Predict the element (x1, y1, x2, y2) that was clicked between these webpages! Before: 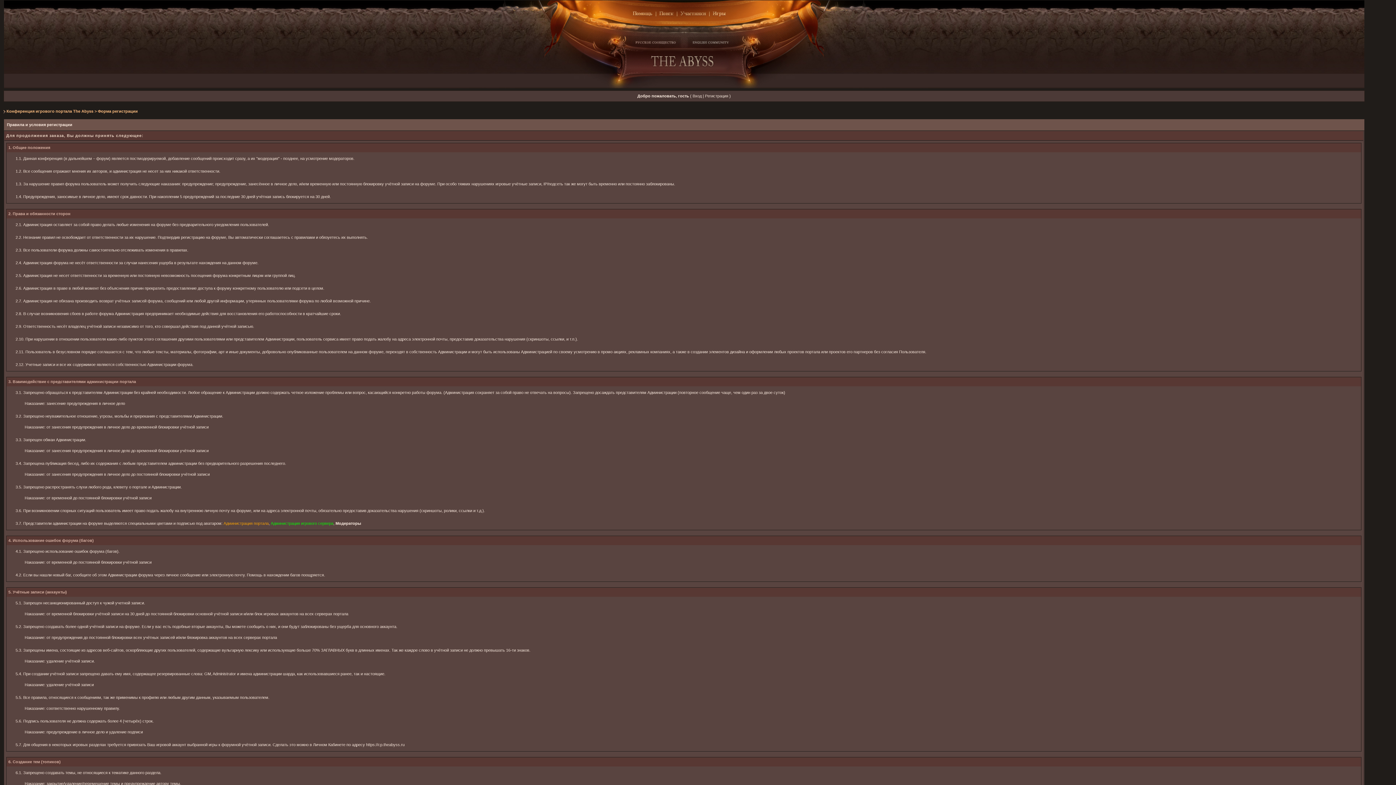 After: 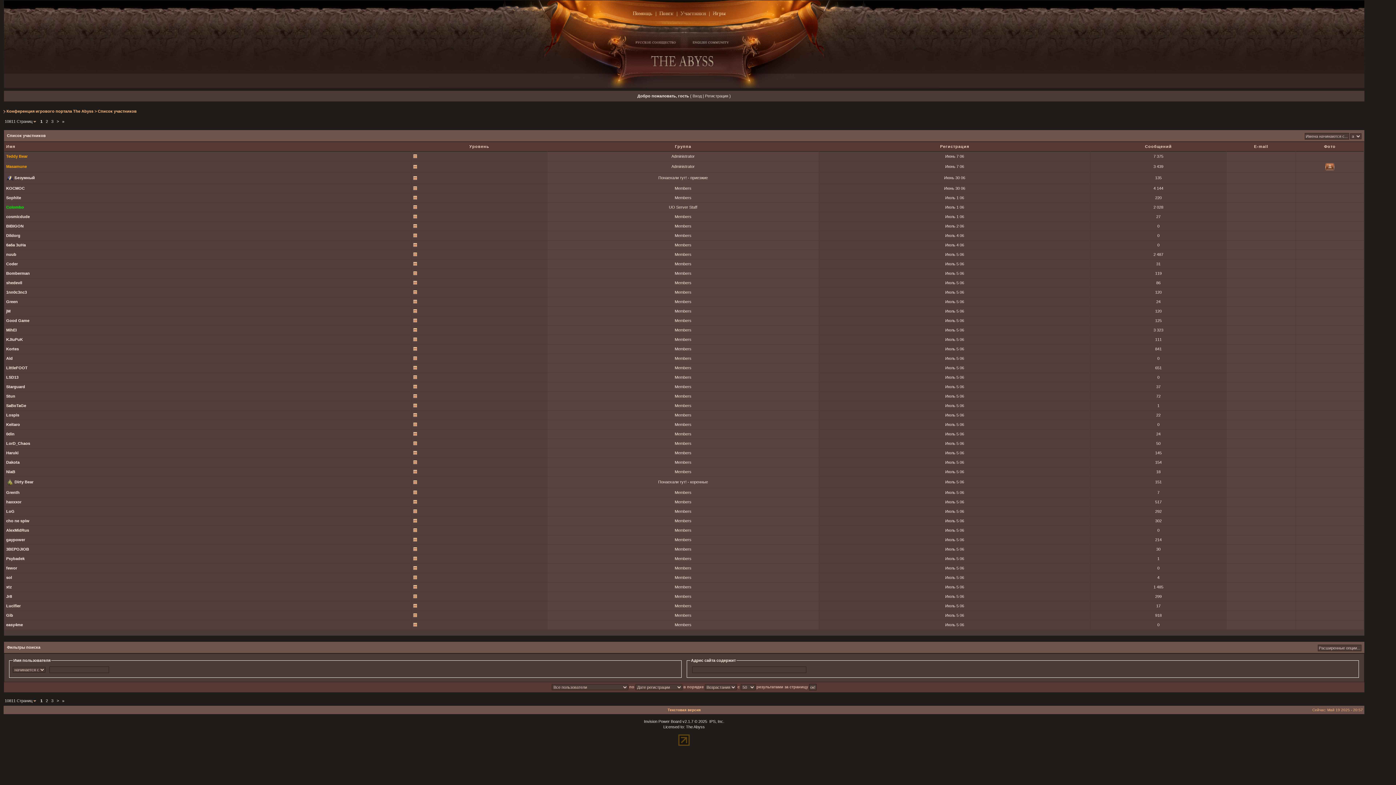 Action: bbox: (677, 9, 709, 17)